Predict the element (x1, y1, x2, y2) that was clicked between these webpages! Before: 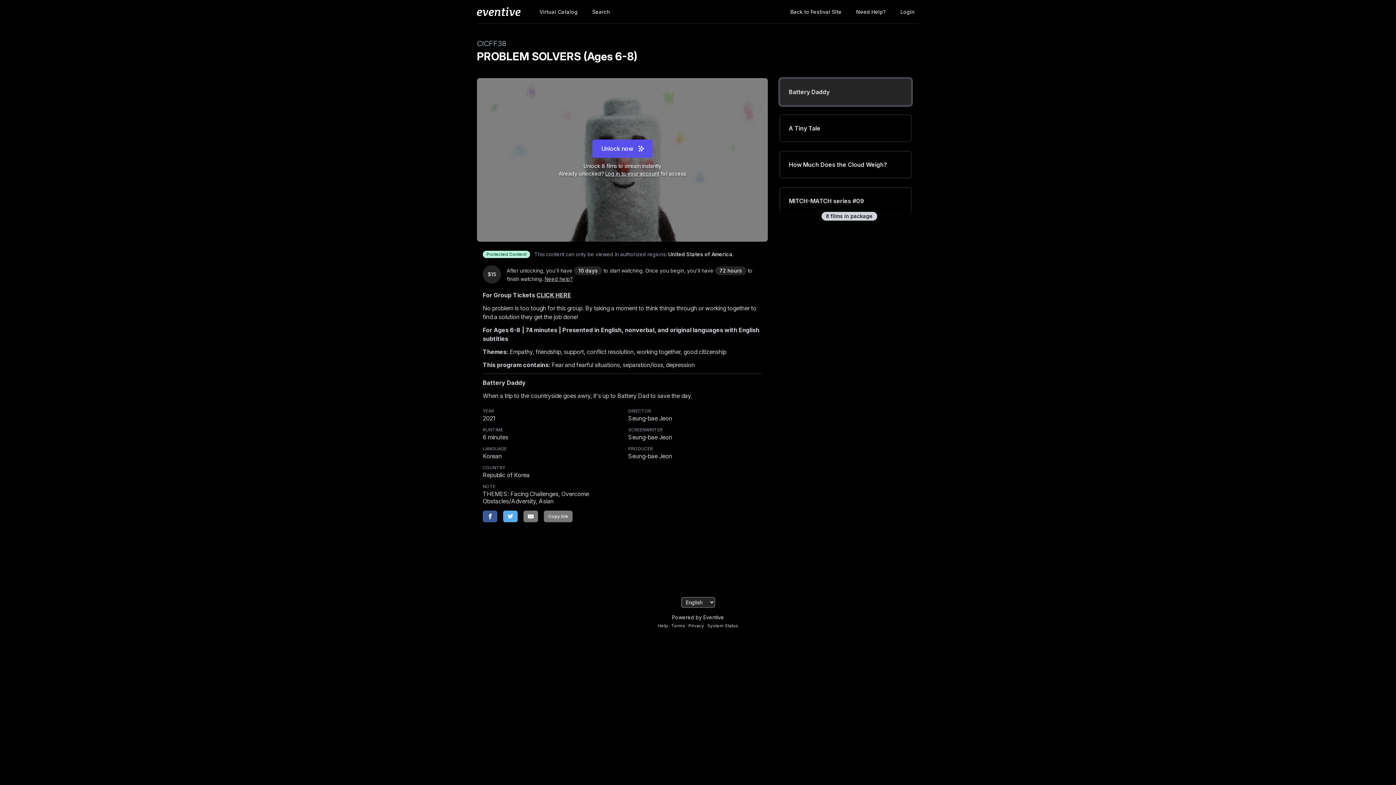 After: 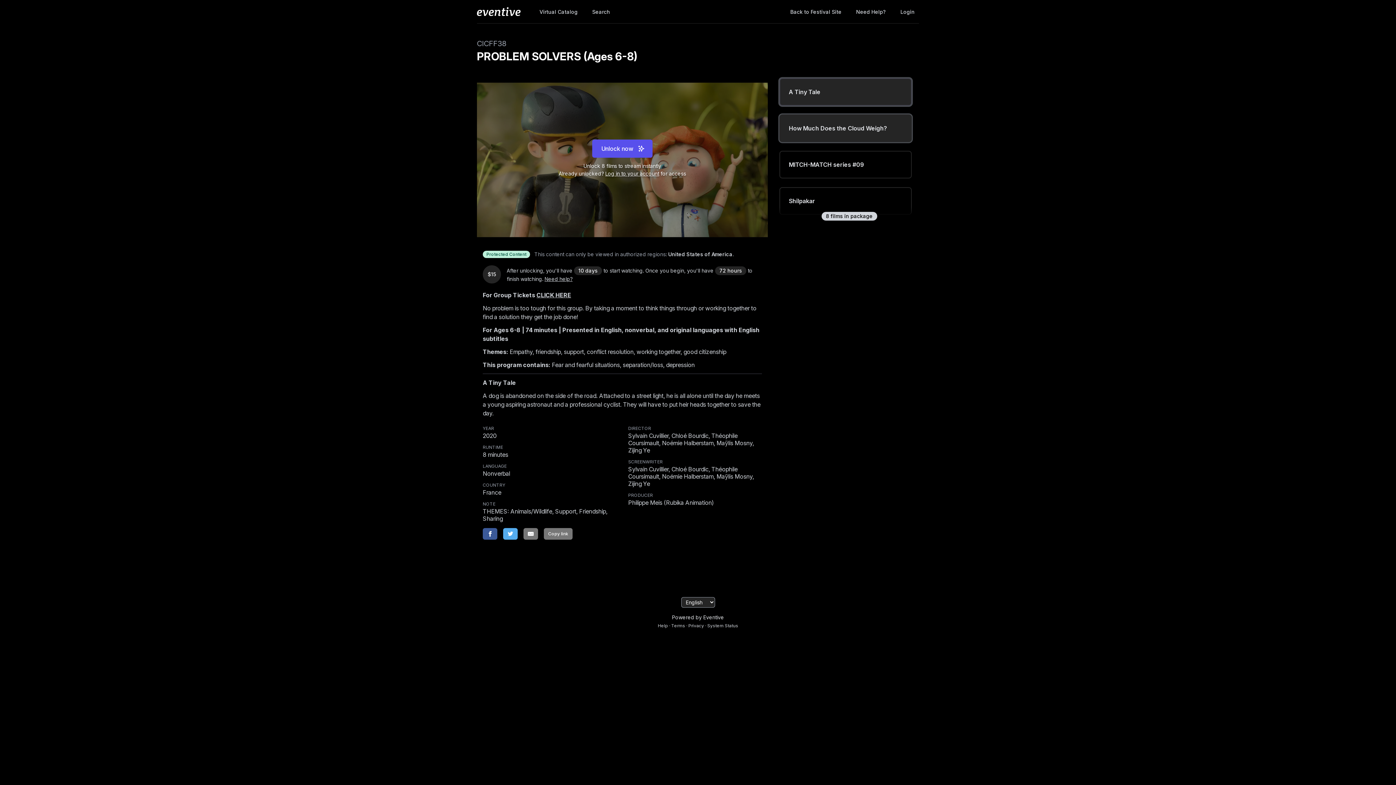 Action: label: A Tiny Tale bbox: (779, 114, 912, 142)